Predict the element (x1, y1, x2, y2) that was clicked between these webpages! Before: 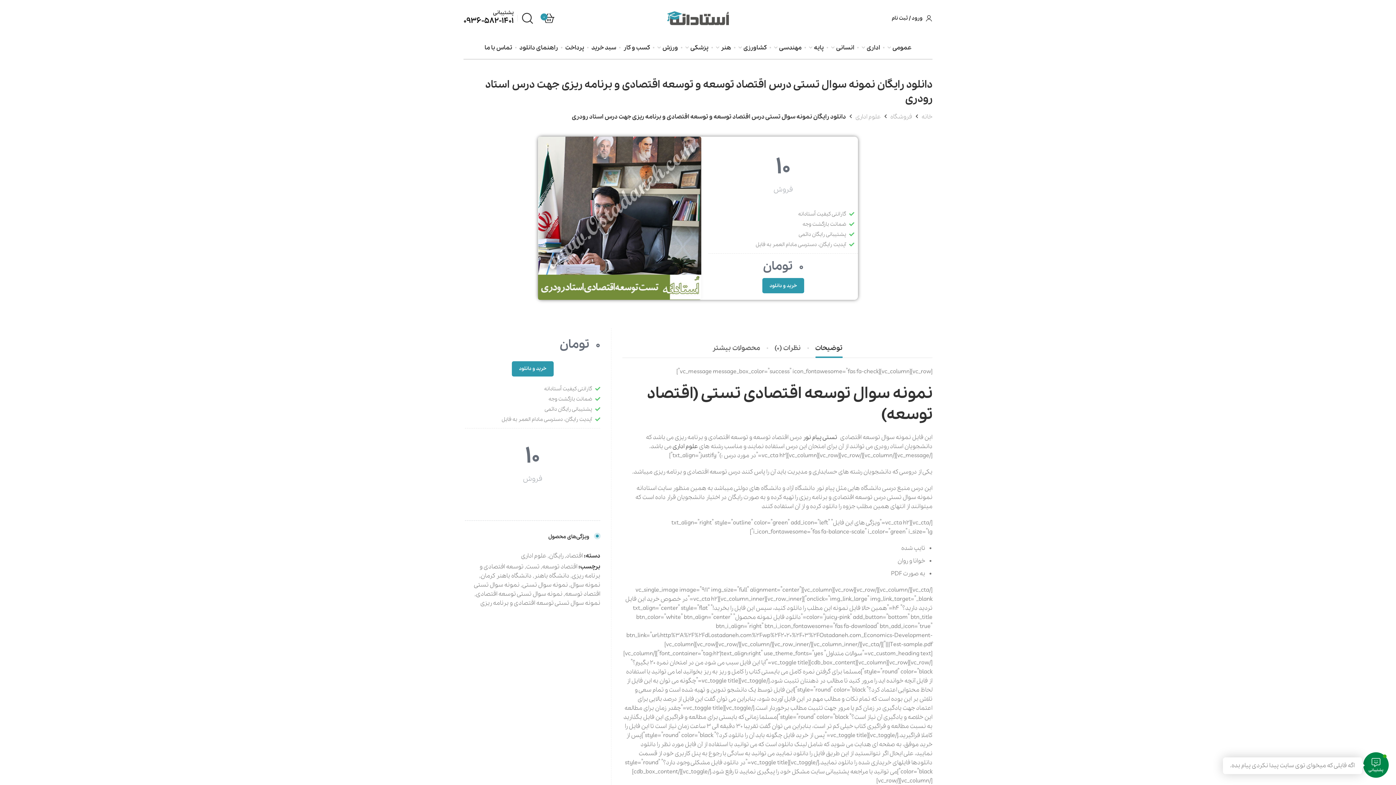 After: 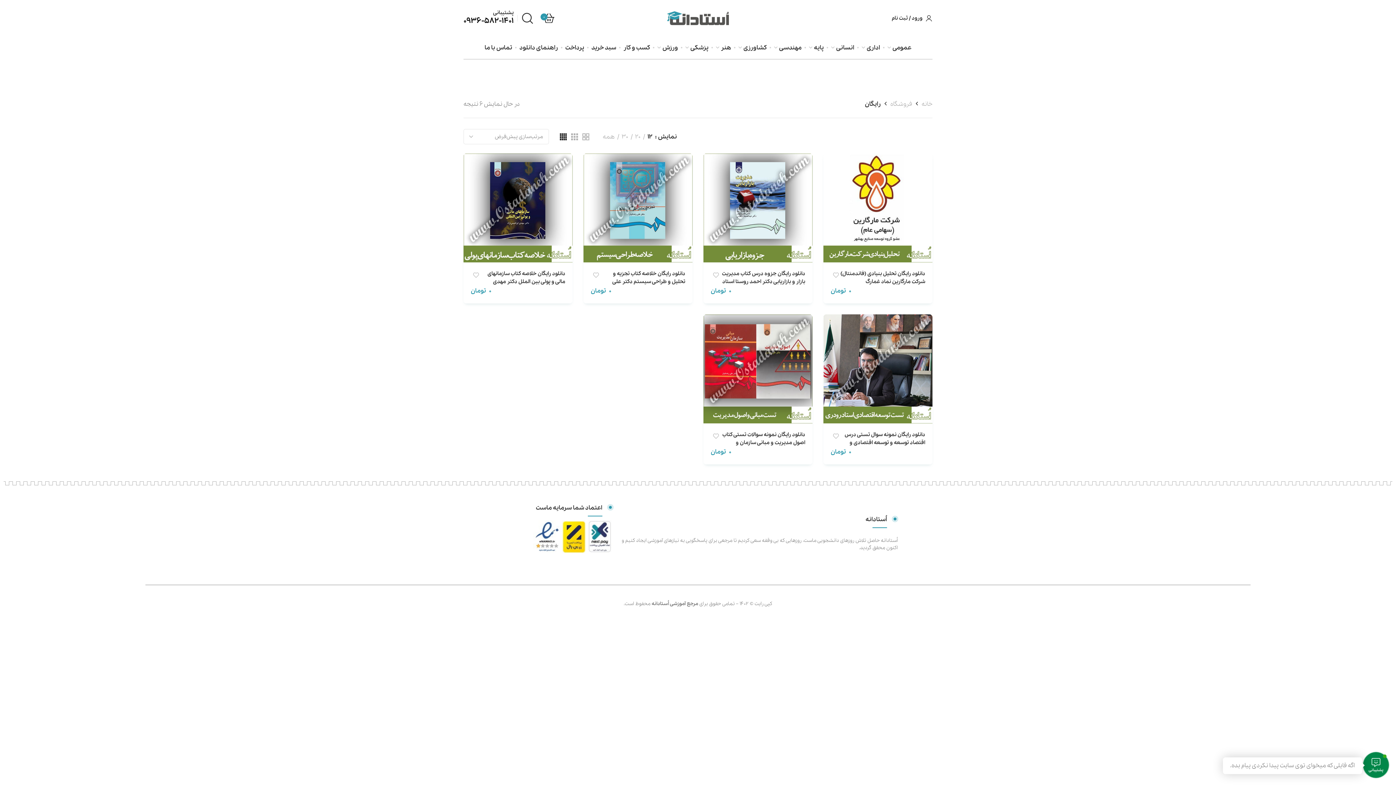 Action: label: رایگان bbox: (549, 551, 563, 560)